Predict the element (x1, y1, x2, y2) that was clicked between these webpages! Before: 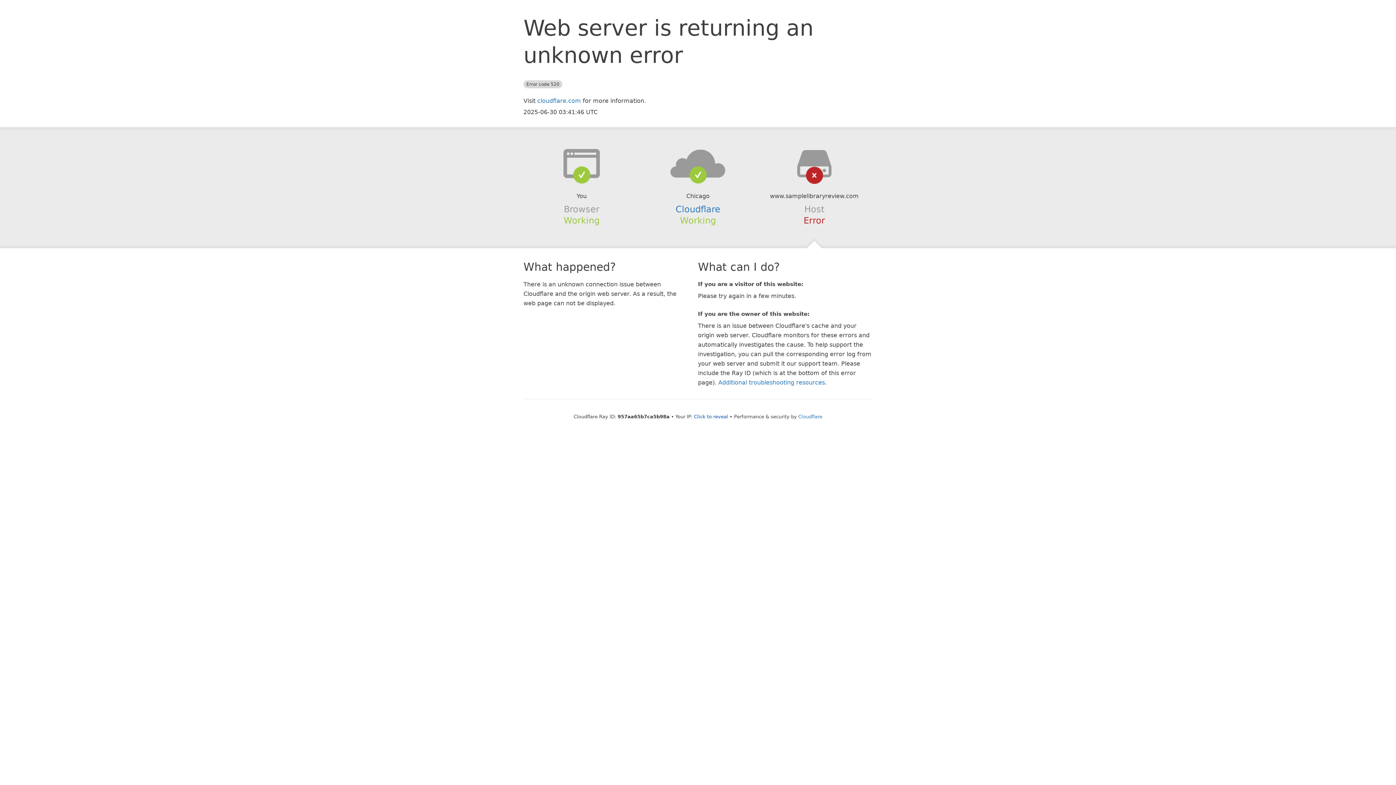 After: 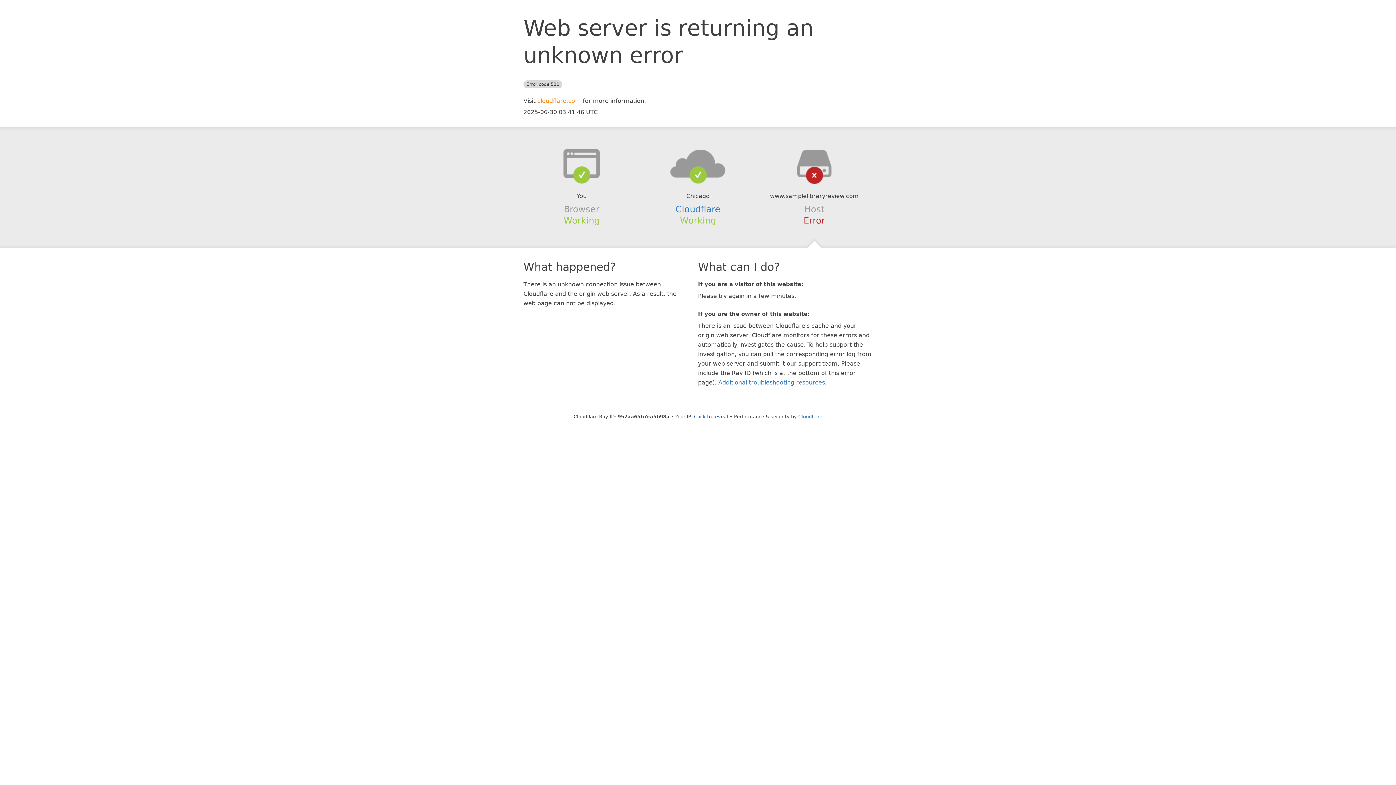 Action: bbox: (537, 97, 581, 104) label: cloudflare.com